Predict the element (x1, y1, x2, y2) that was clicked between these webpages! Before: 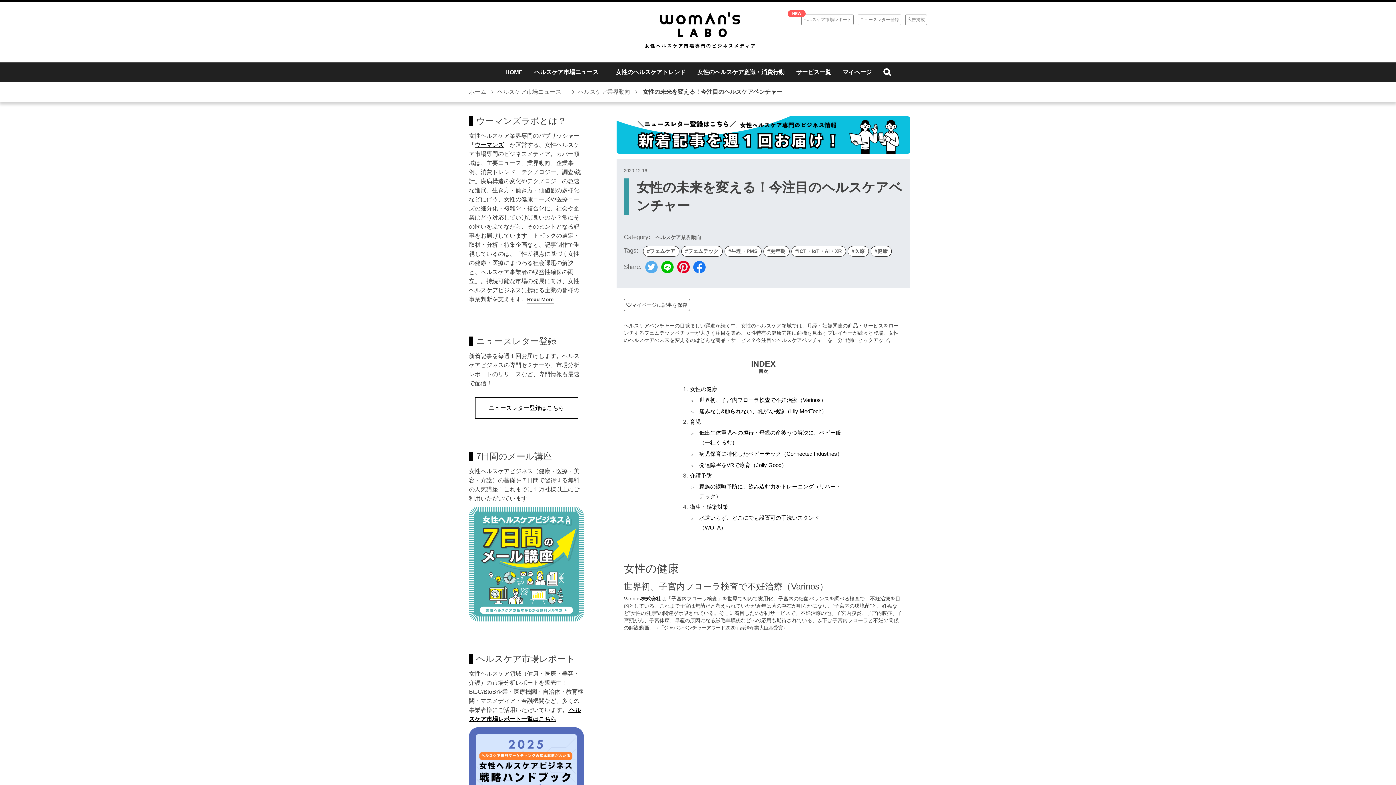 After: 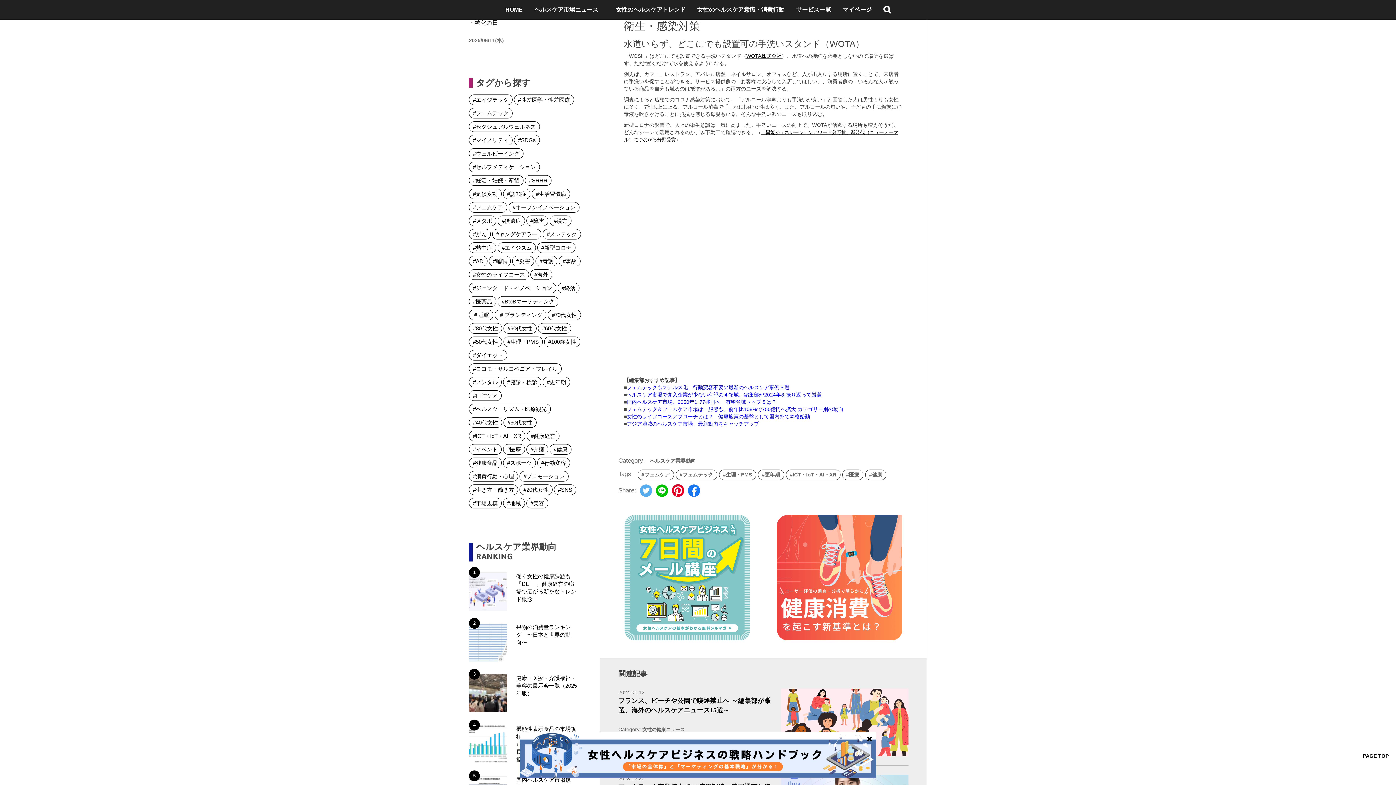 Action: bbox: (689, 503, 729, 510) label: 衛生・感染対策